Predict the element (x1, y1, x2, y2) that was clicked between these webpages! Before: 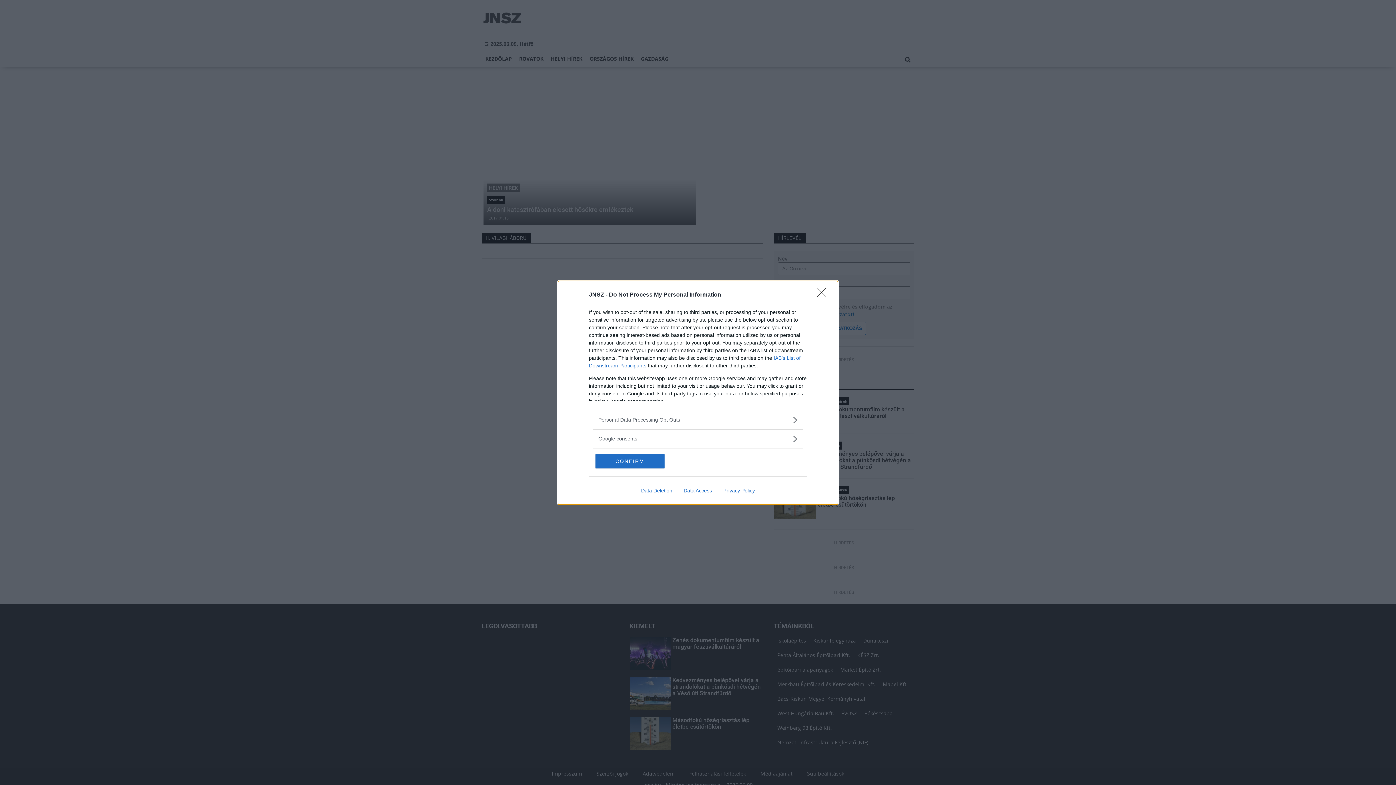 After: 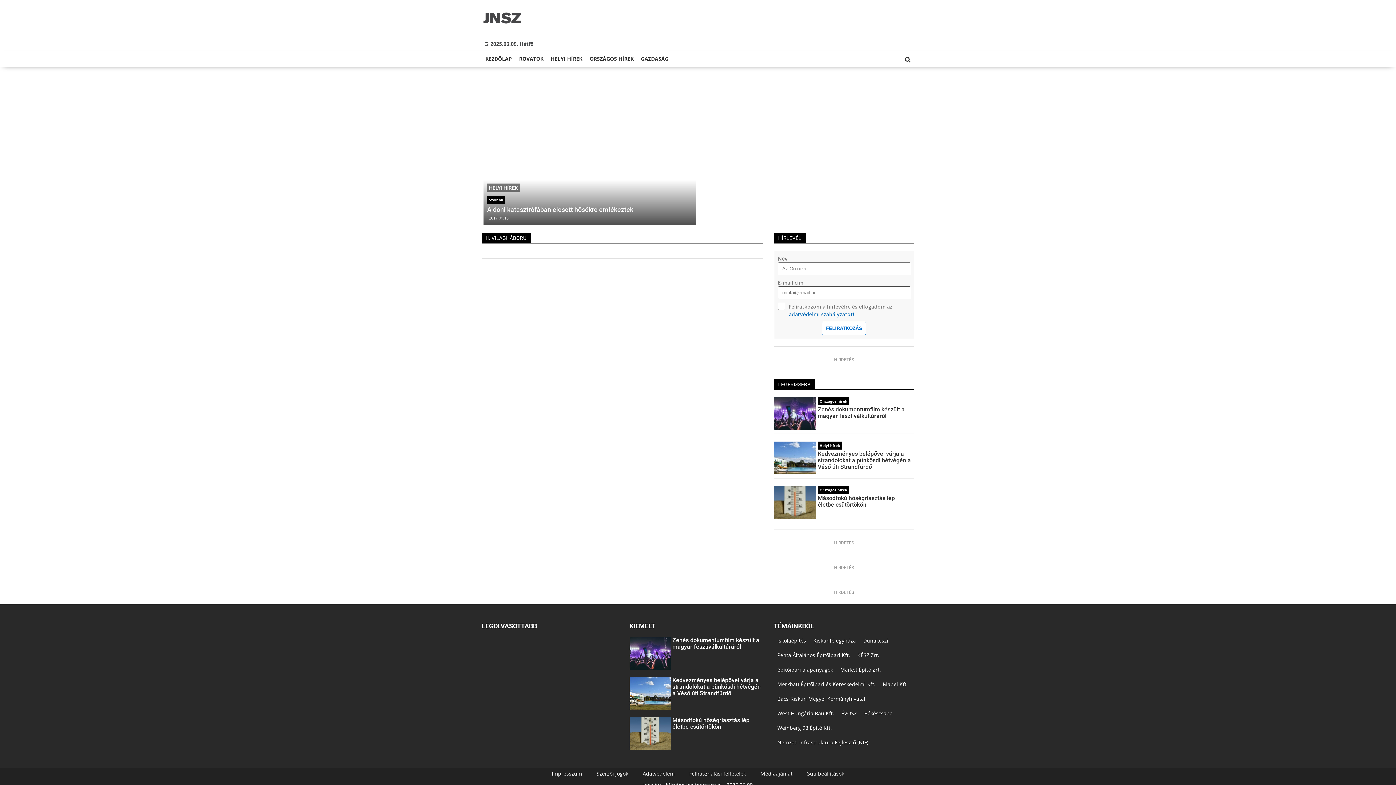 Action: label: Close bbox: (817, 288, 830, 302)